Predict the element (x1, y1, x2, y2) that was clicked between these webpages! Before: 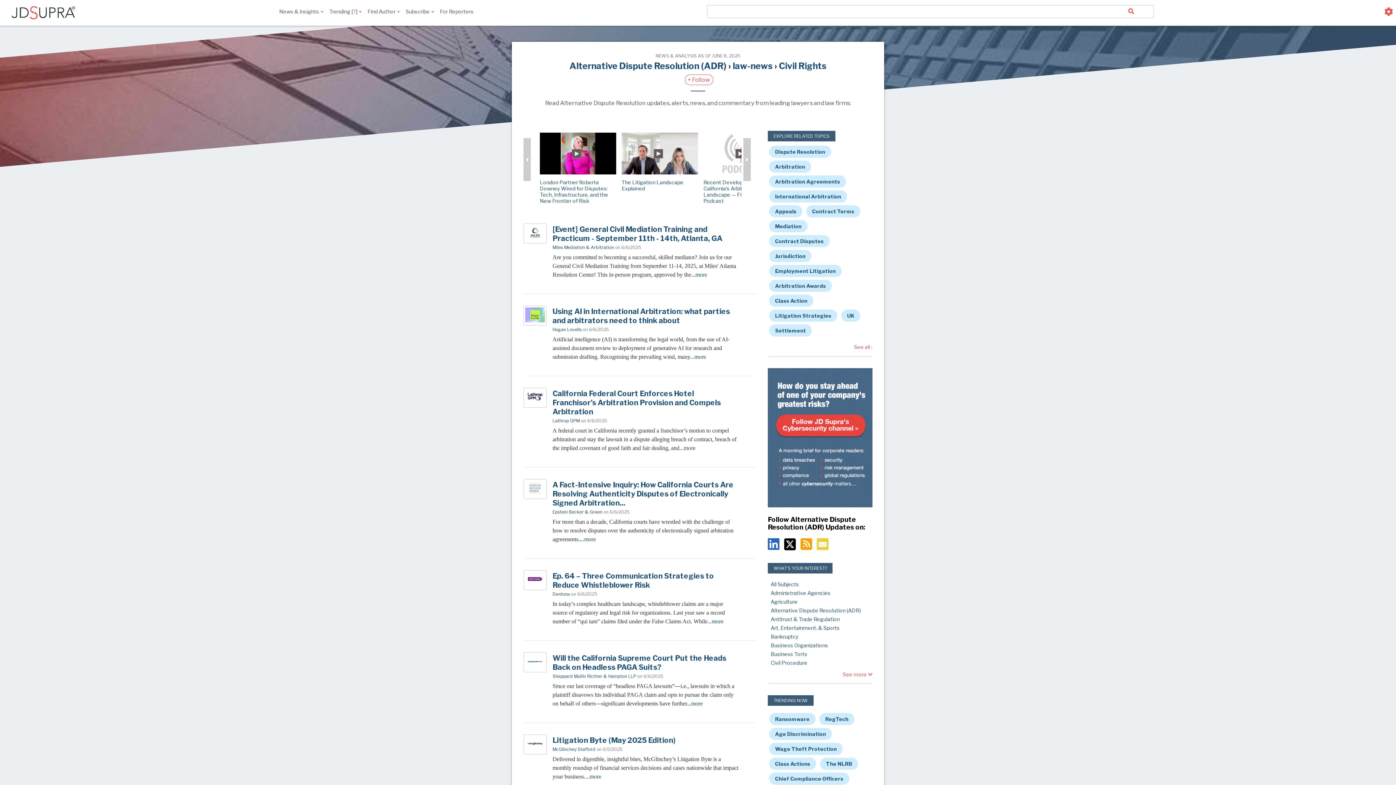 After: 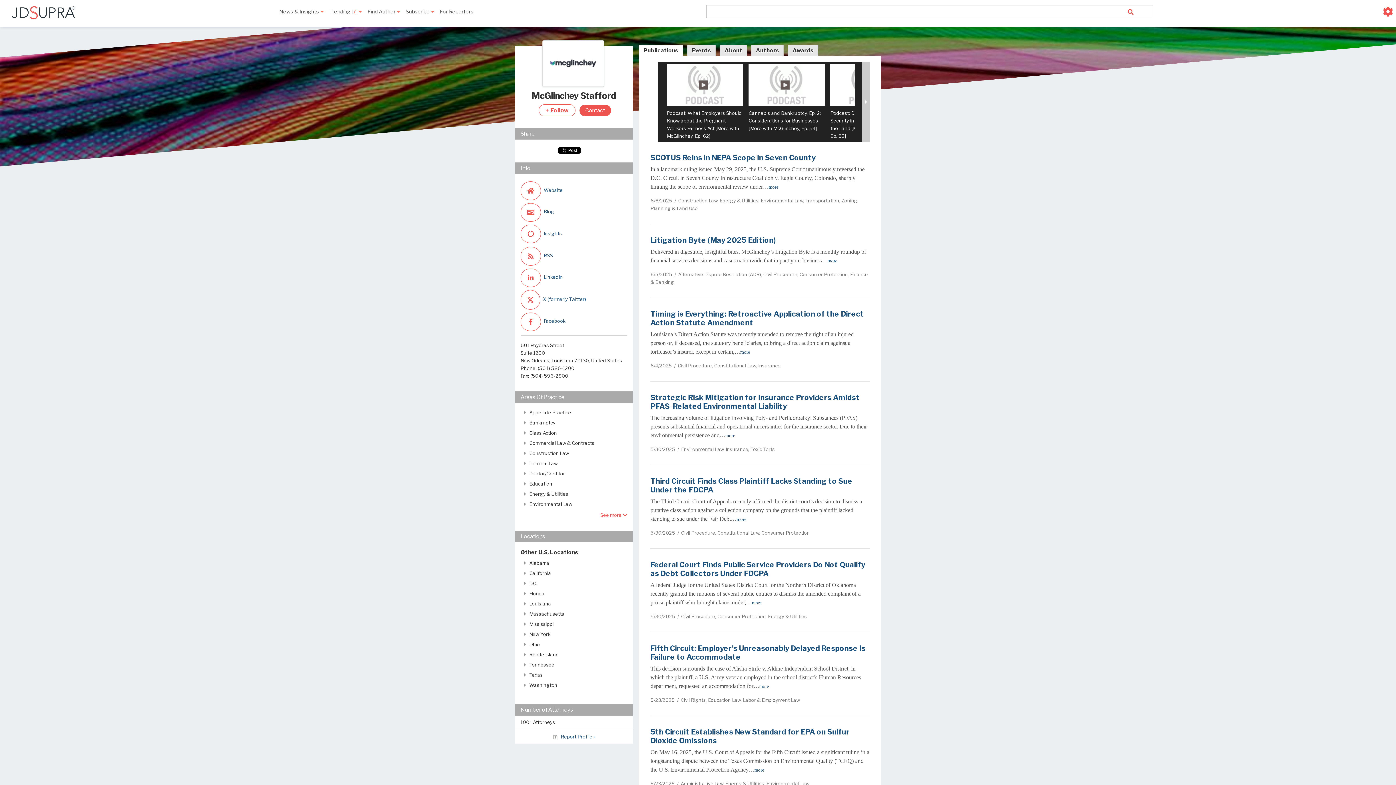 Action: bbox: (523, 734, 546, 754)